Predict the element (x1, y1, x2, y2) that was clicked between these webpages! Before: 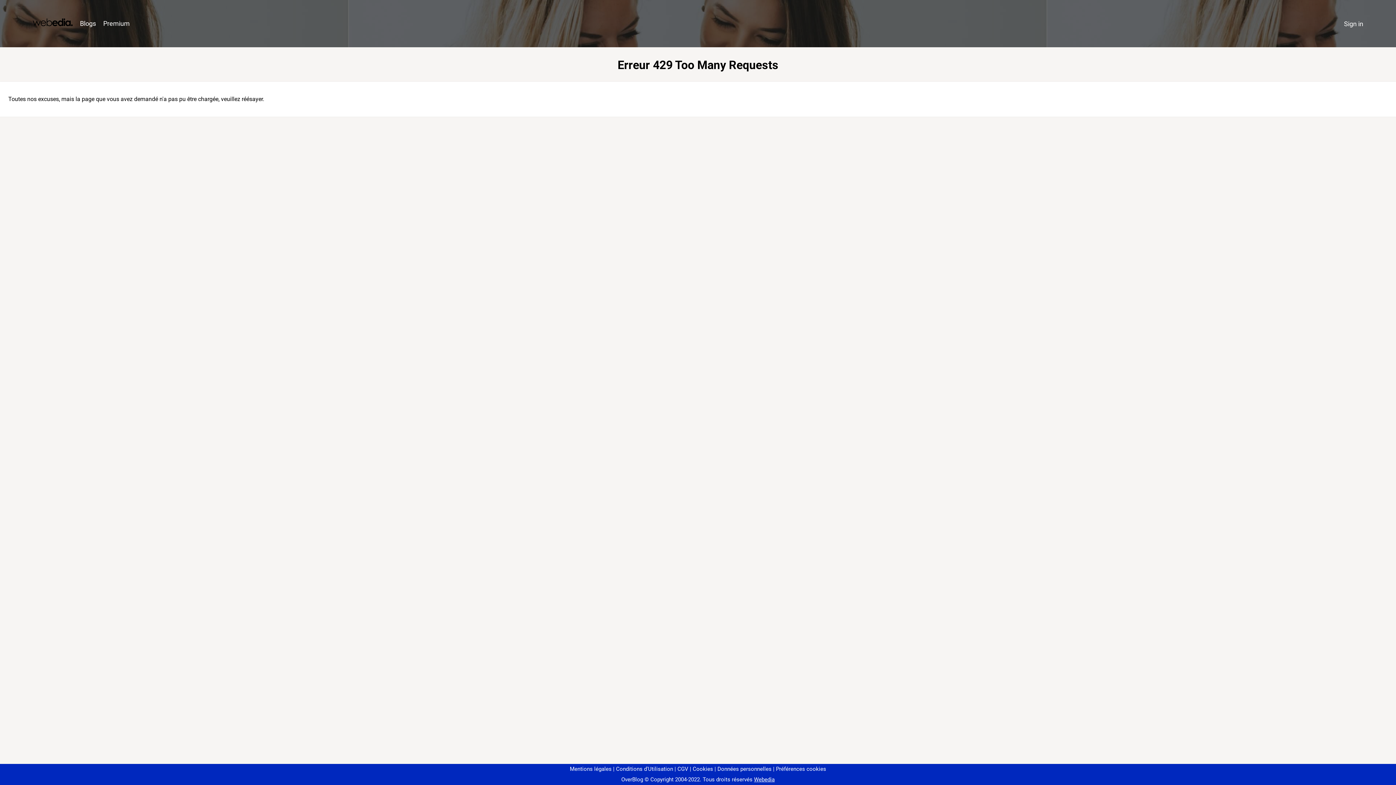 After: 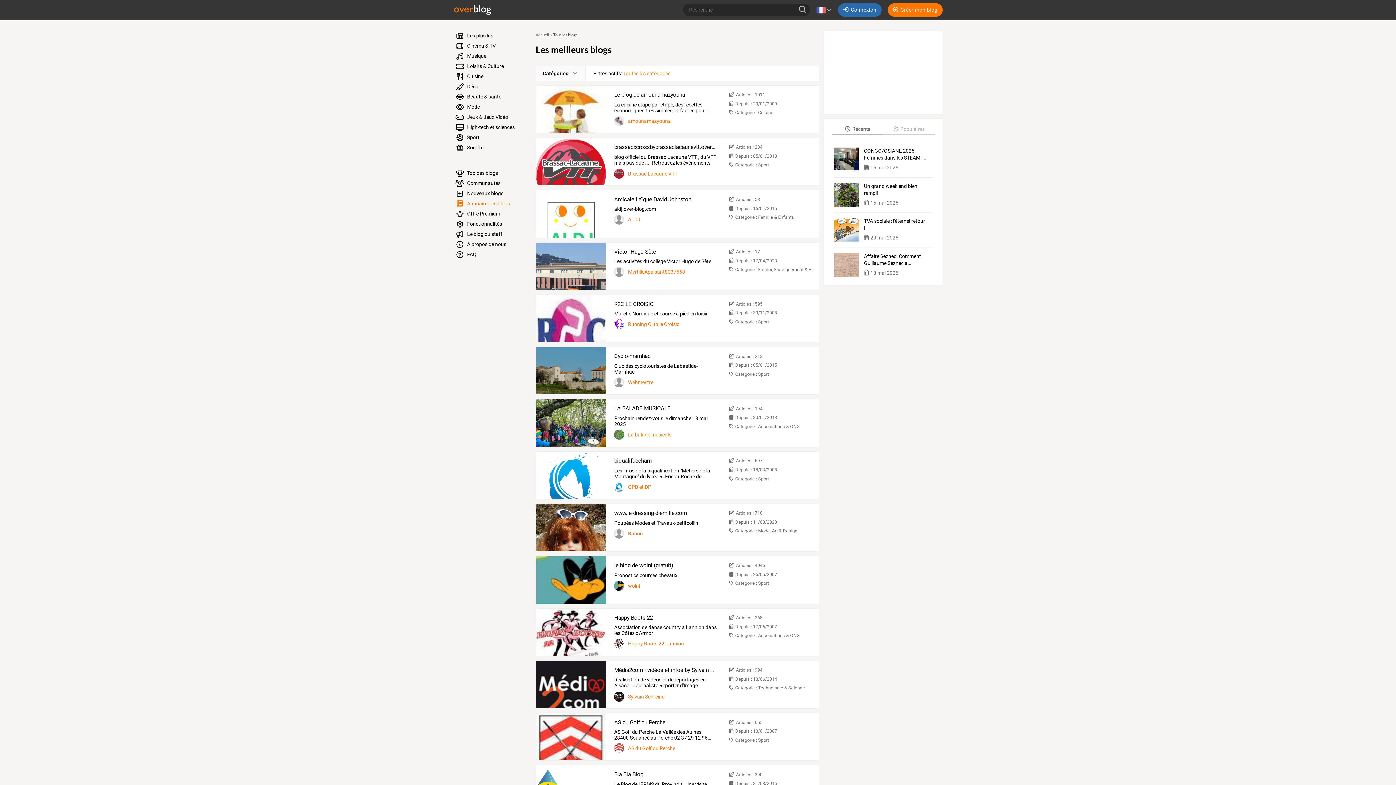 Action: label: Blogs bbox: (76, 16, 99, 31)